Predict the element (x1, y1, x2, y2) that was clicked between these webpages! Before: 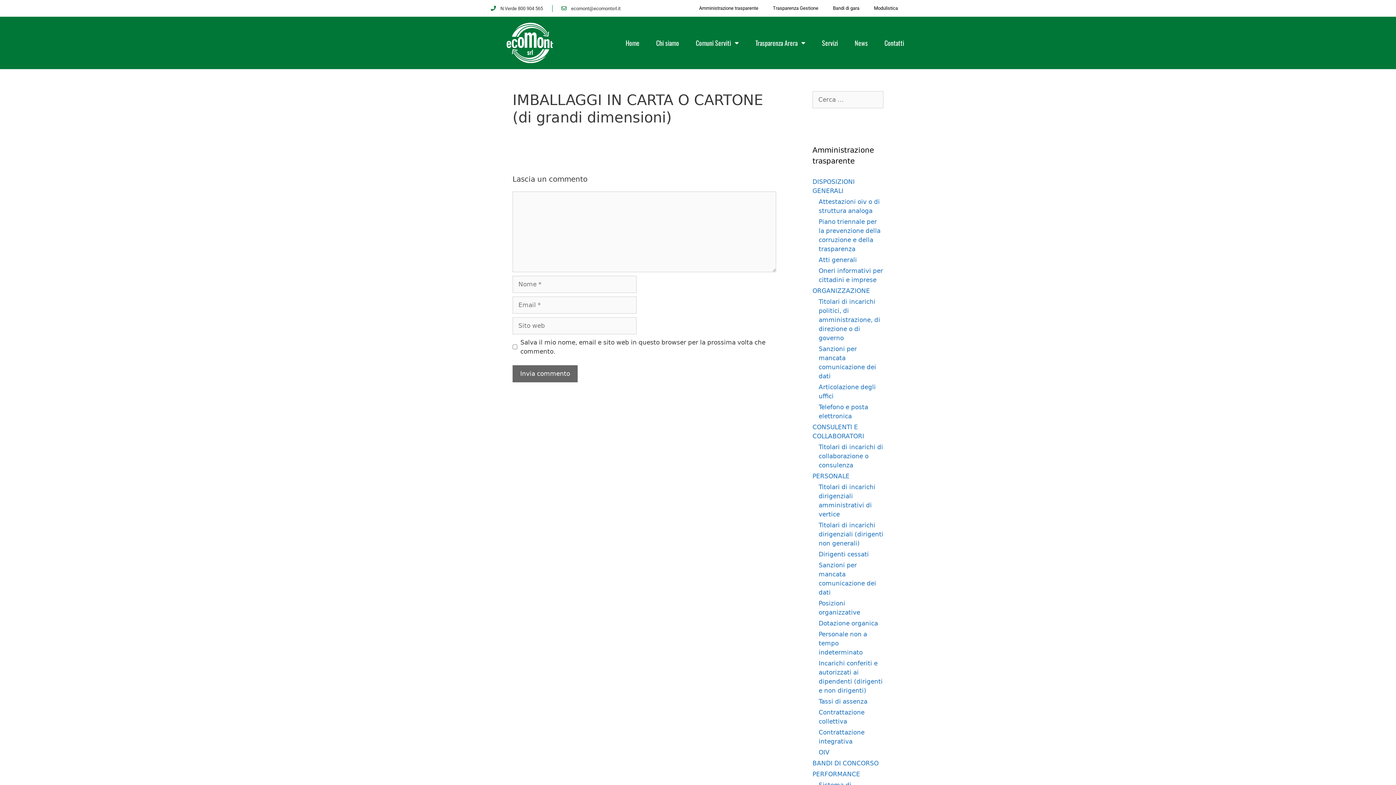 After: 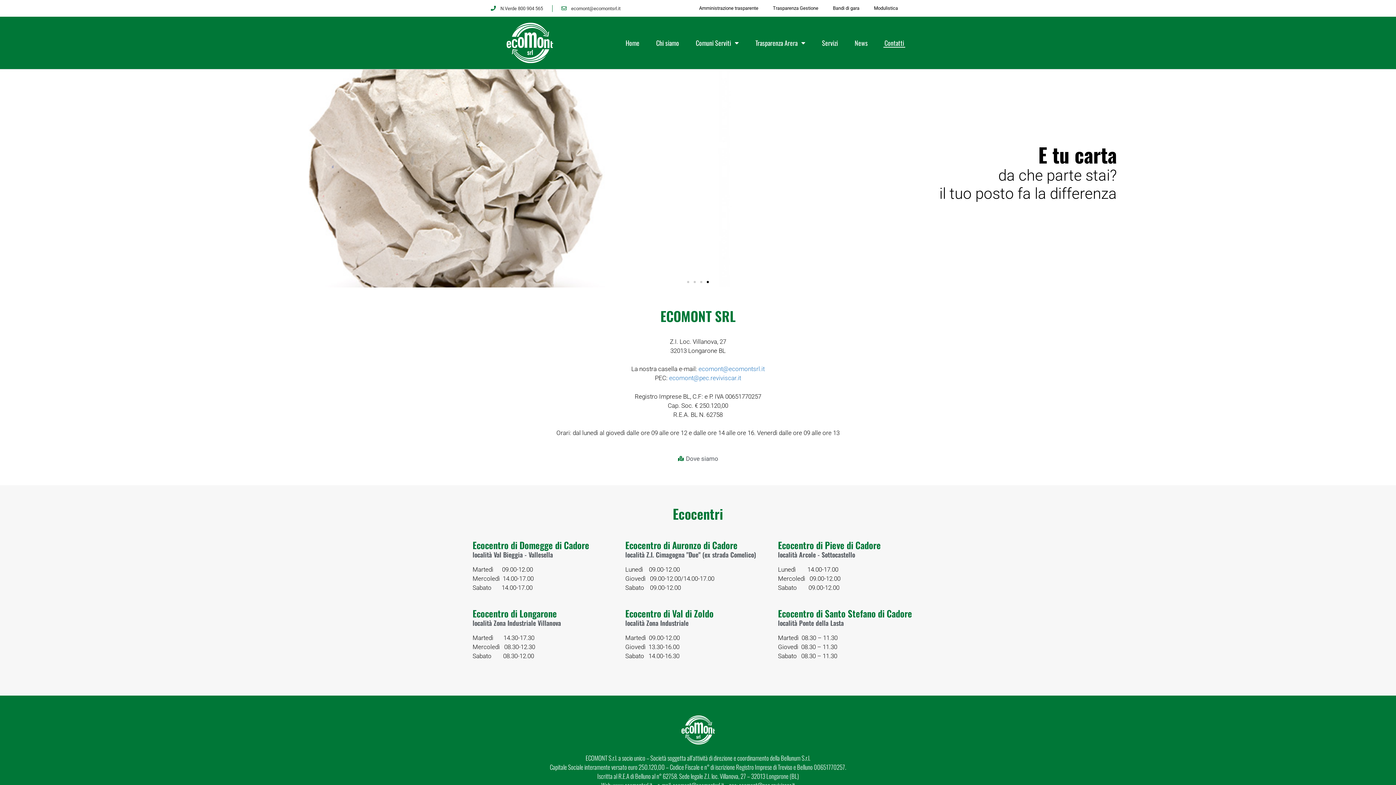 Action: bbox: (883, 38, 905, 47) label: Contatti